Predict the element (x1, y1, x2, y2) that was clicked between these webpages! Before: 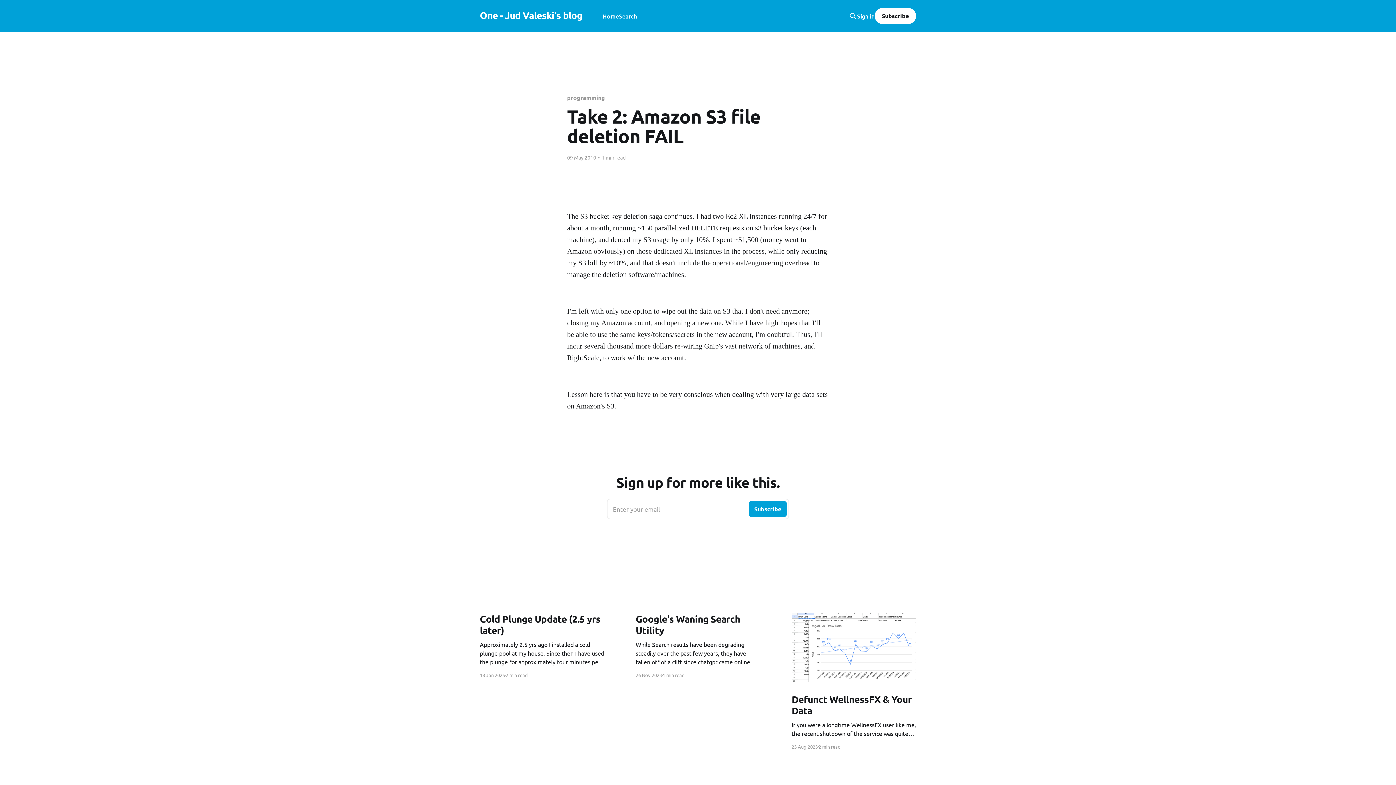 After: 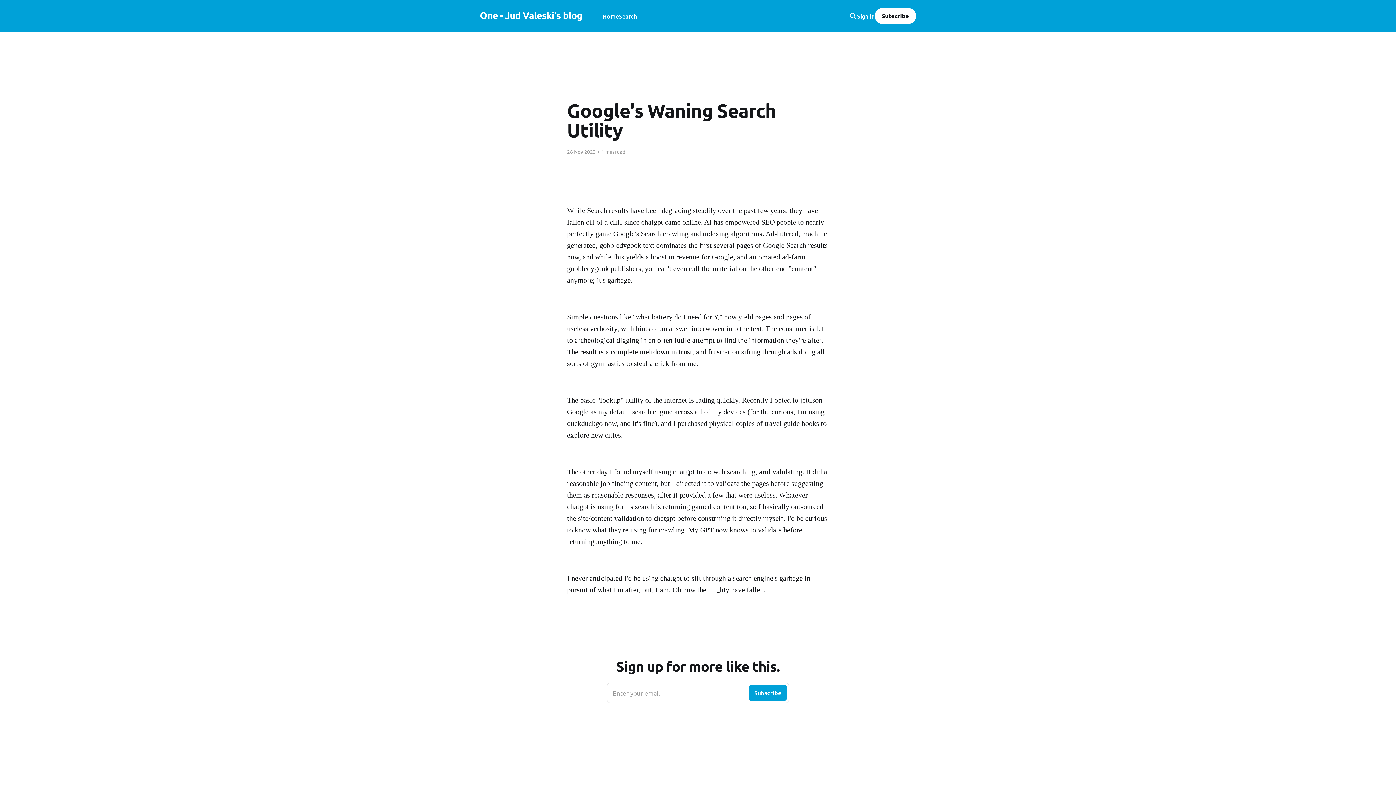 Action: bbox: (635, 613, 760, 666) label: Google's Waning Search Utility
While Search results have been degrading steadily over the past few years, they have fallen off of a cliff since chatgpt came online. AI has empowered SEO people to nearly perfectly game Google's Search crawling and indexing algorithms. Ad-littered, machine generated, gobbledygook text dominates the first several pages